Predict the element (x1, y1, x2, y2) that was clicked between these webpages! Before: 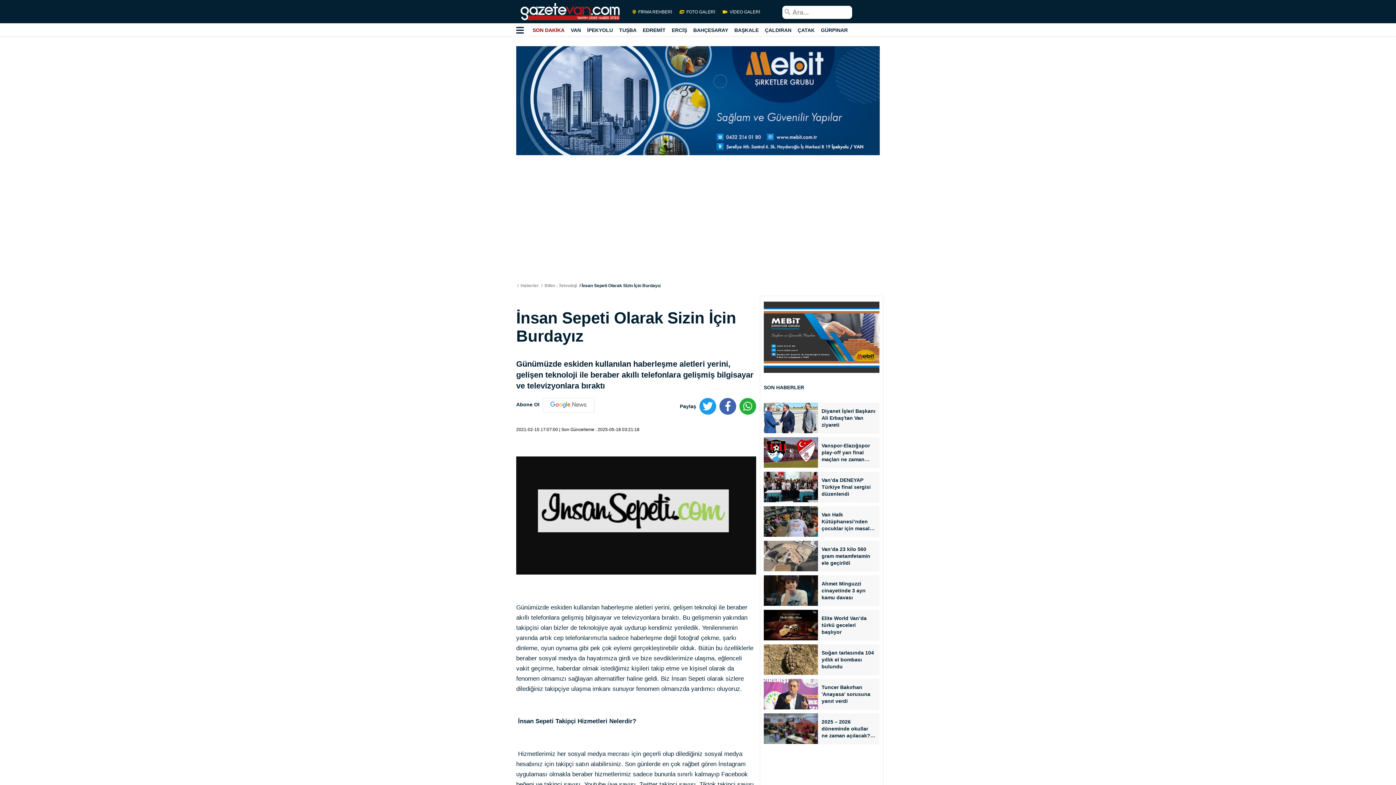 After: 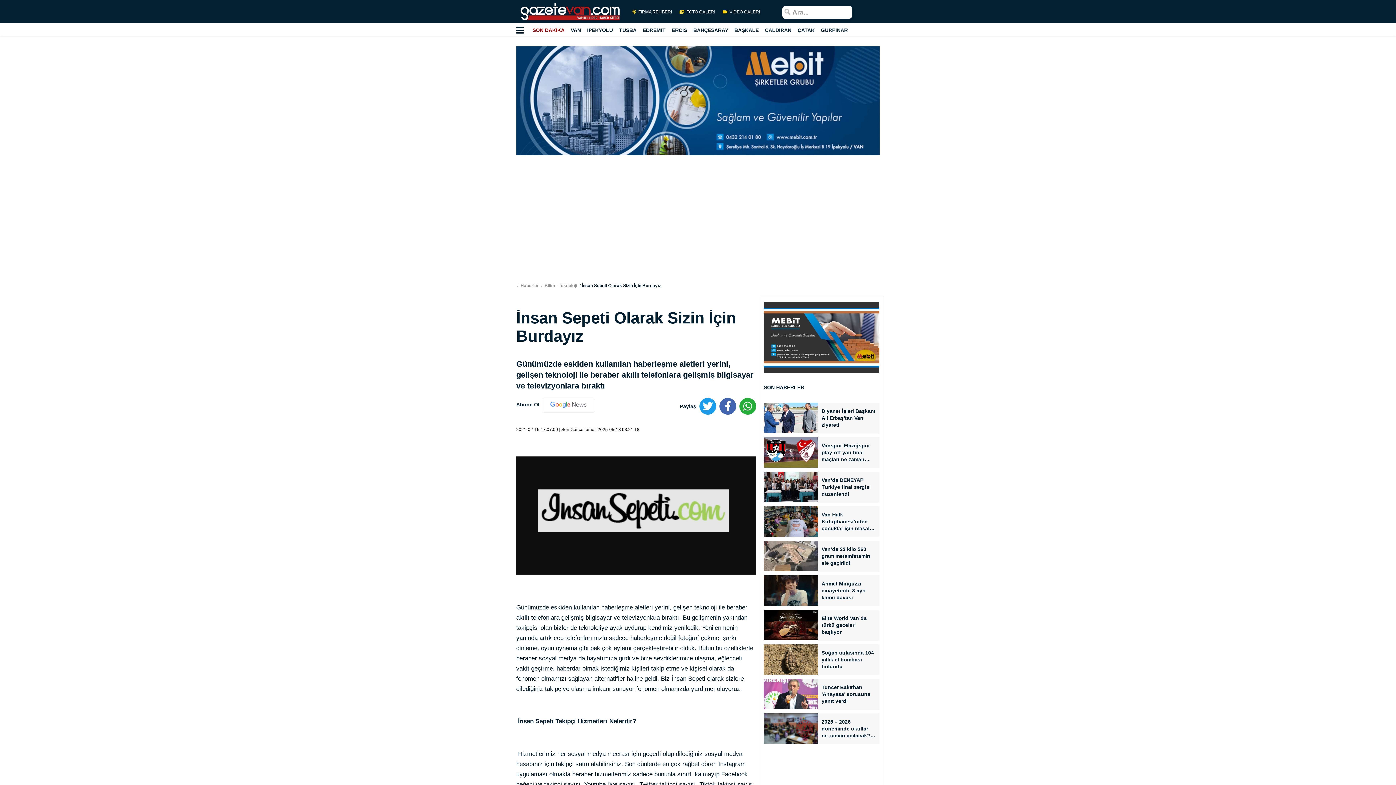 Action: bbox: (516, 46, 880, 155)